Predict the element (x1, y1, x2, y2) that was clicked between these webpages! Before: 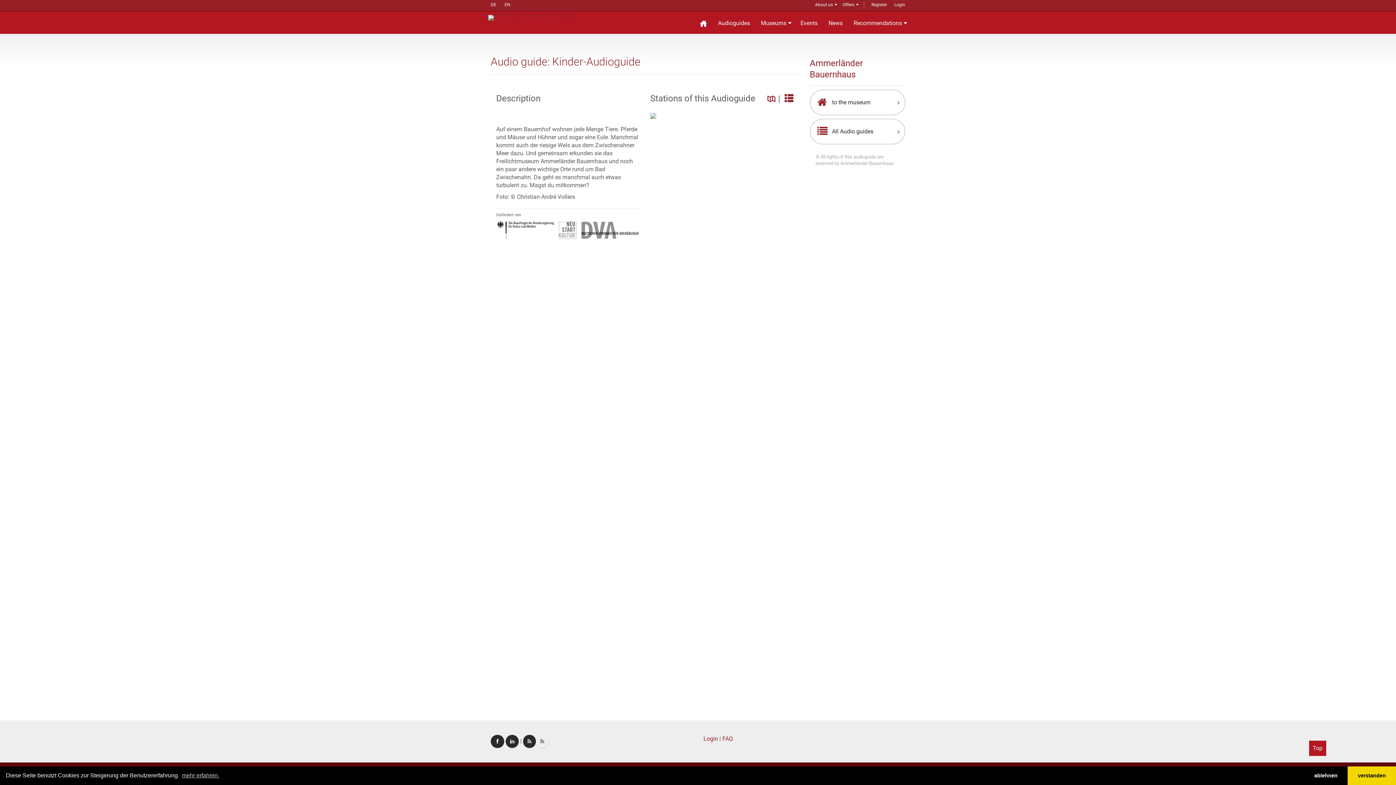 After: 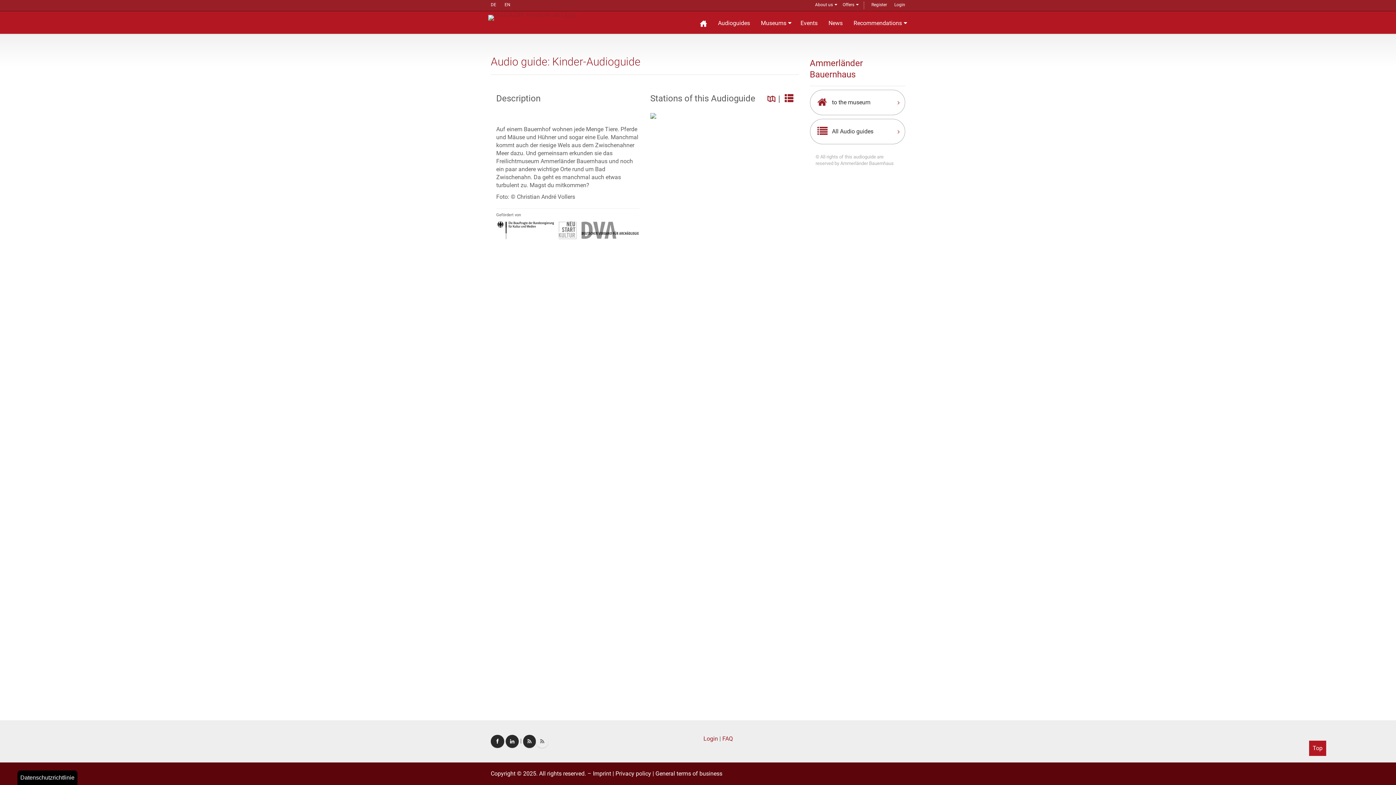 Action: label: deny cookies bbox: (1304, 766, 1348, 785)